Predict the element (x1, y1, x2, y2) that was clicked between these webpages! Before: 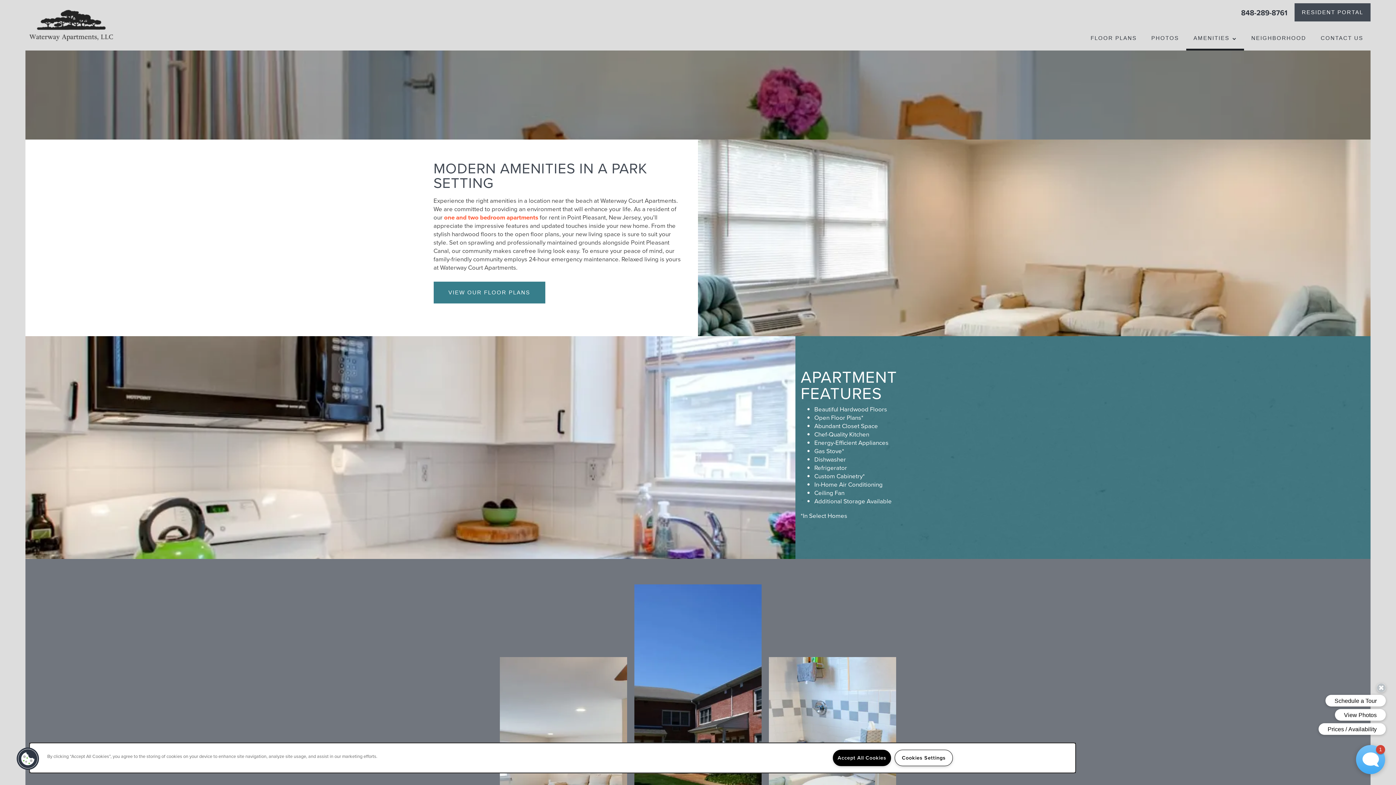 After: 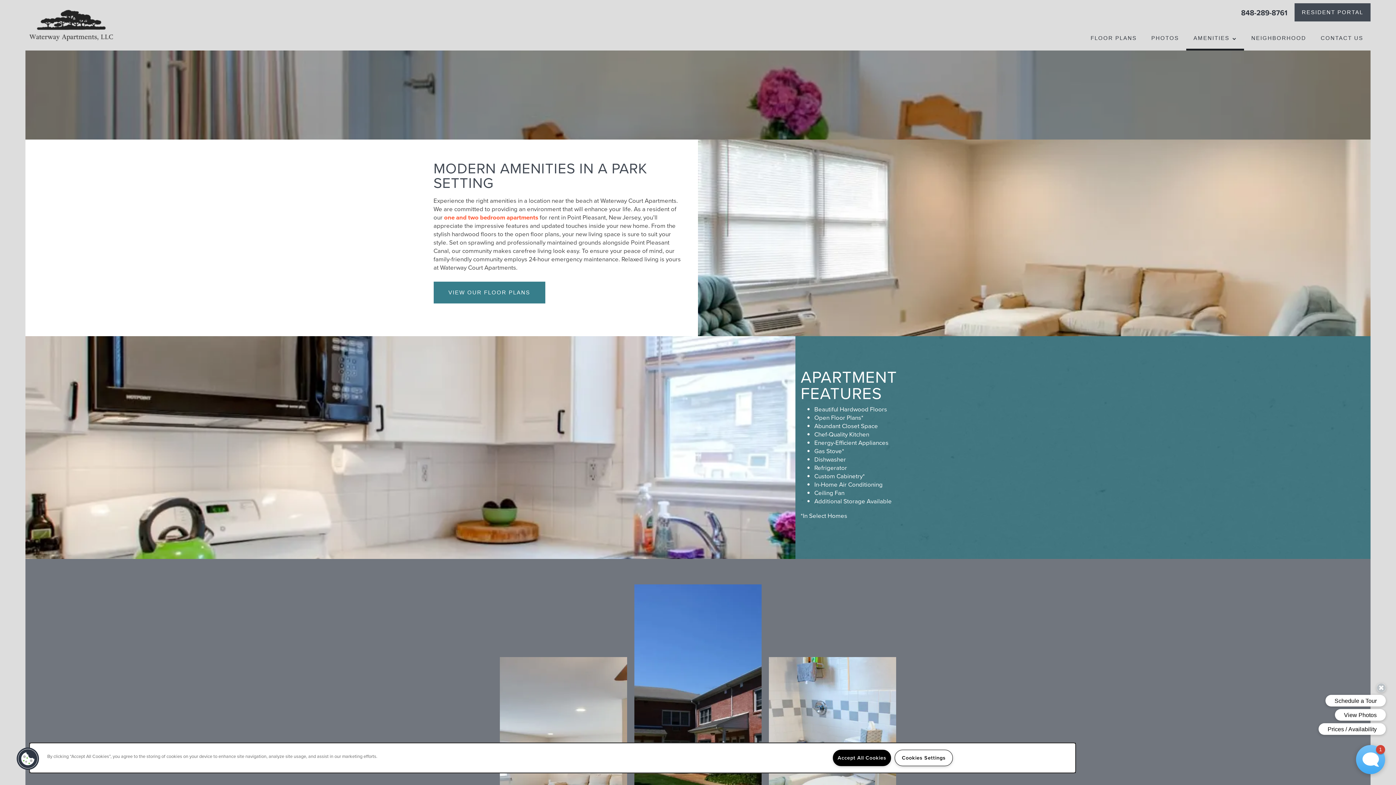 Action: bbox: (1186, 25, 1244, 50) label: AMENITIES